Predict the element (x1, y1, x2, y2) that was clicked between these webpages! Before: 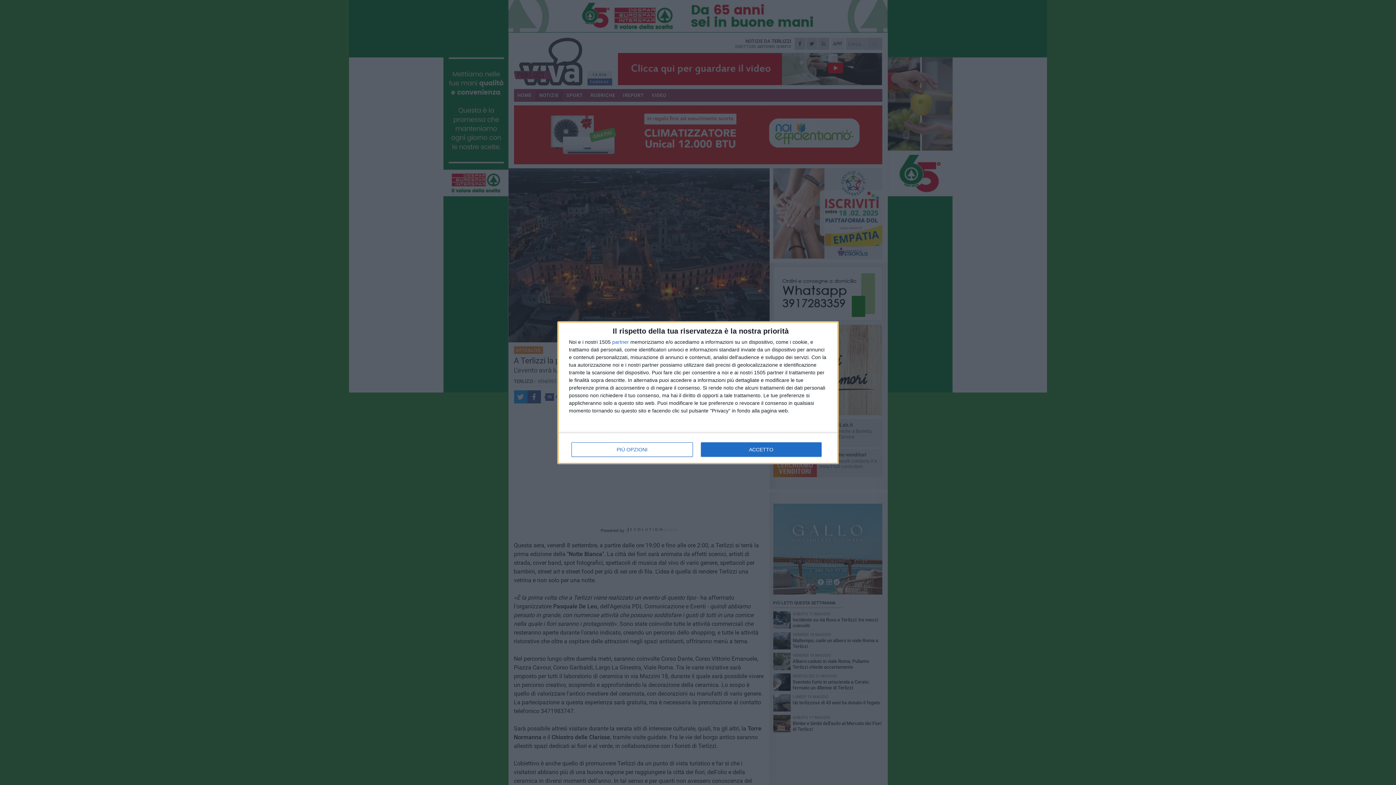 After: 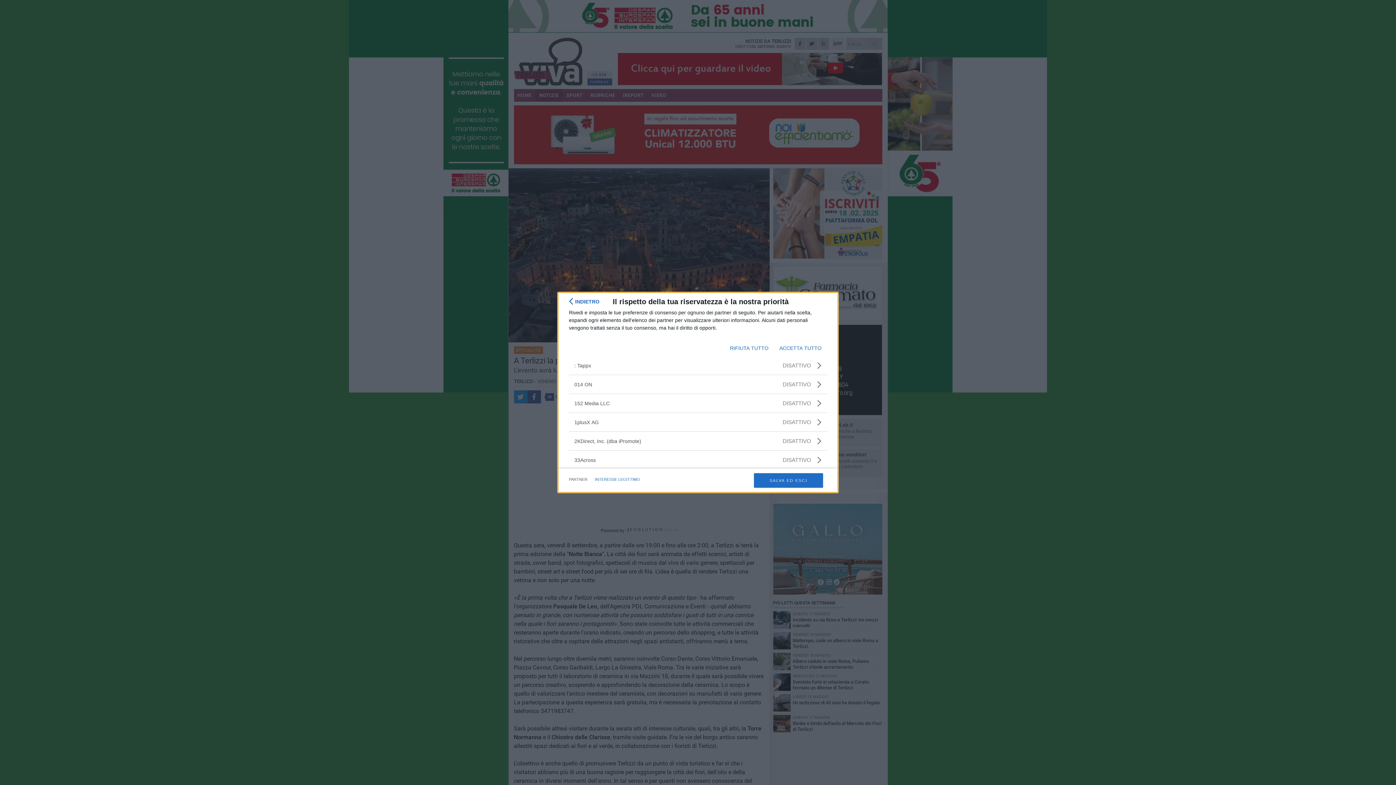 Action: bbox: (612, 339, 629, 344) label: partner